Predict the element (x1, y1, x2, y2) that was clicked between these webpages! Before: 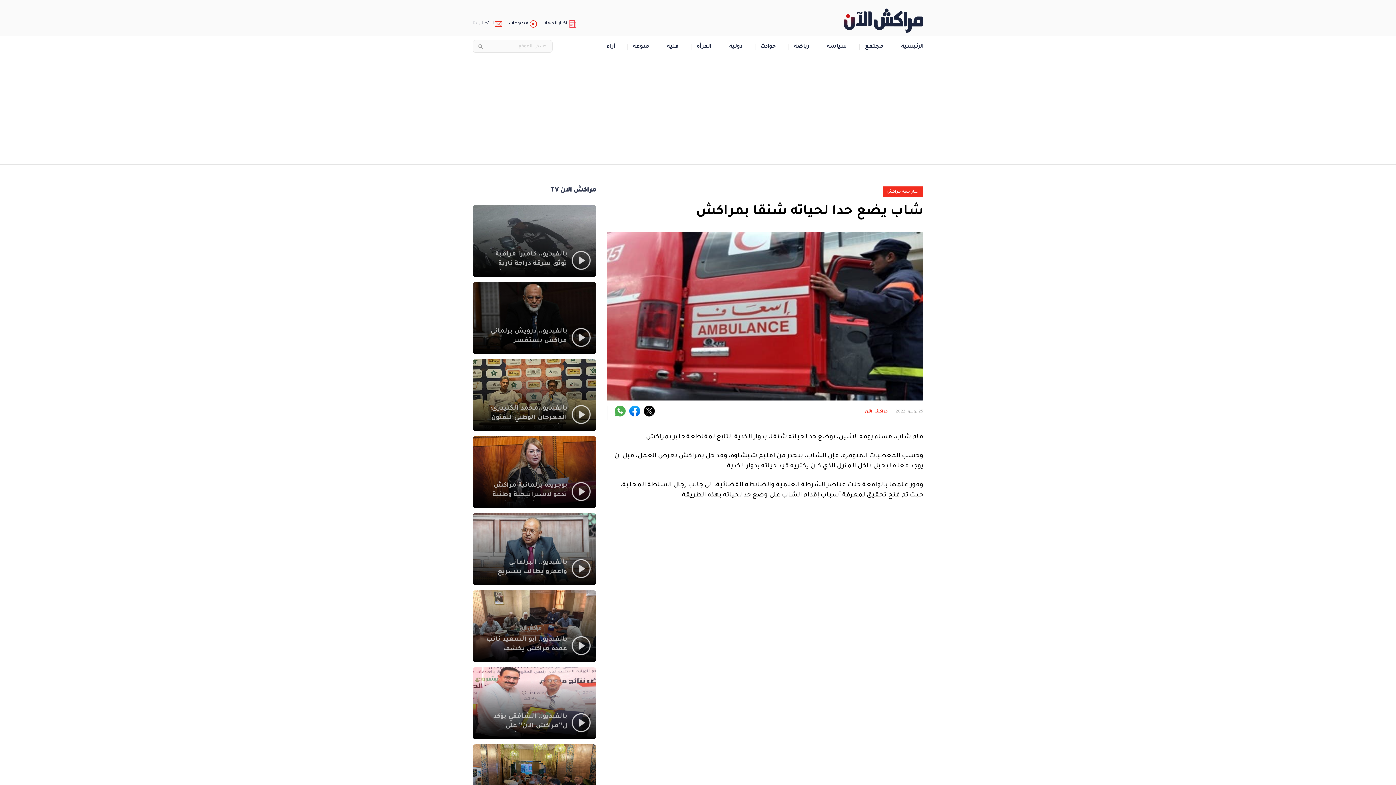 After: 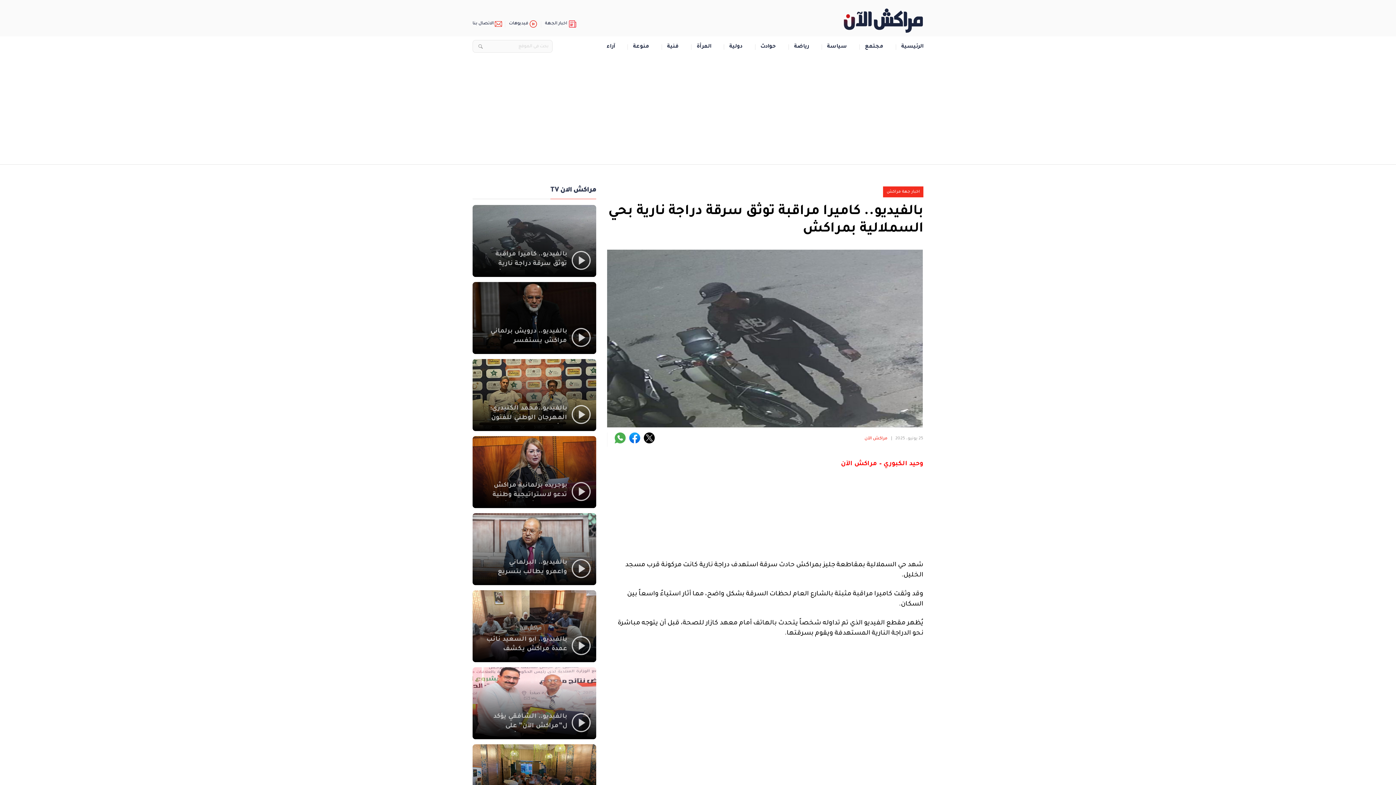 Action: label: بالفيديو.. كاميرا مراقبة توثق سرقة دراجة نارية بحي السملالية بمراكش bbox: (472, 204, 596, 276)